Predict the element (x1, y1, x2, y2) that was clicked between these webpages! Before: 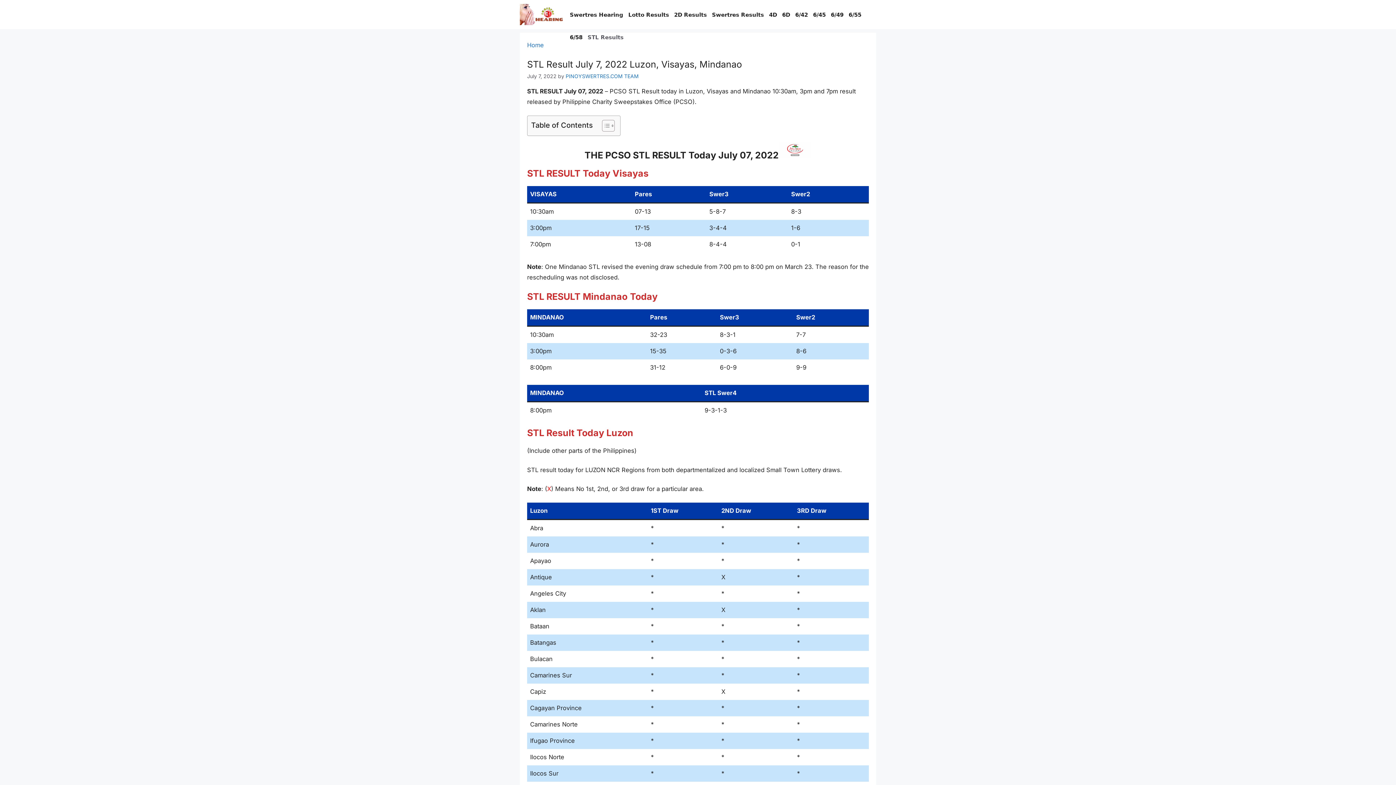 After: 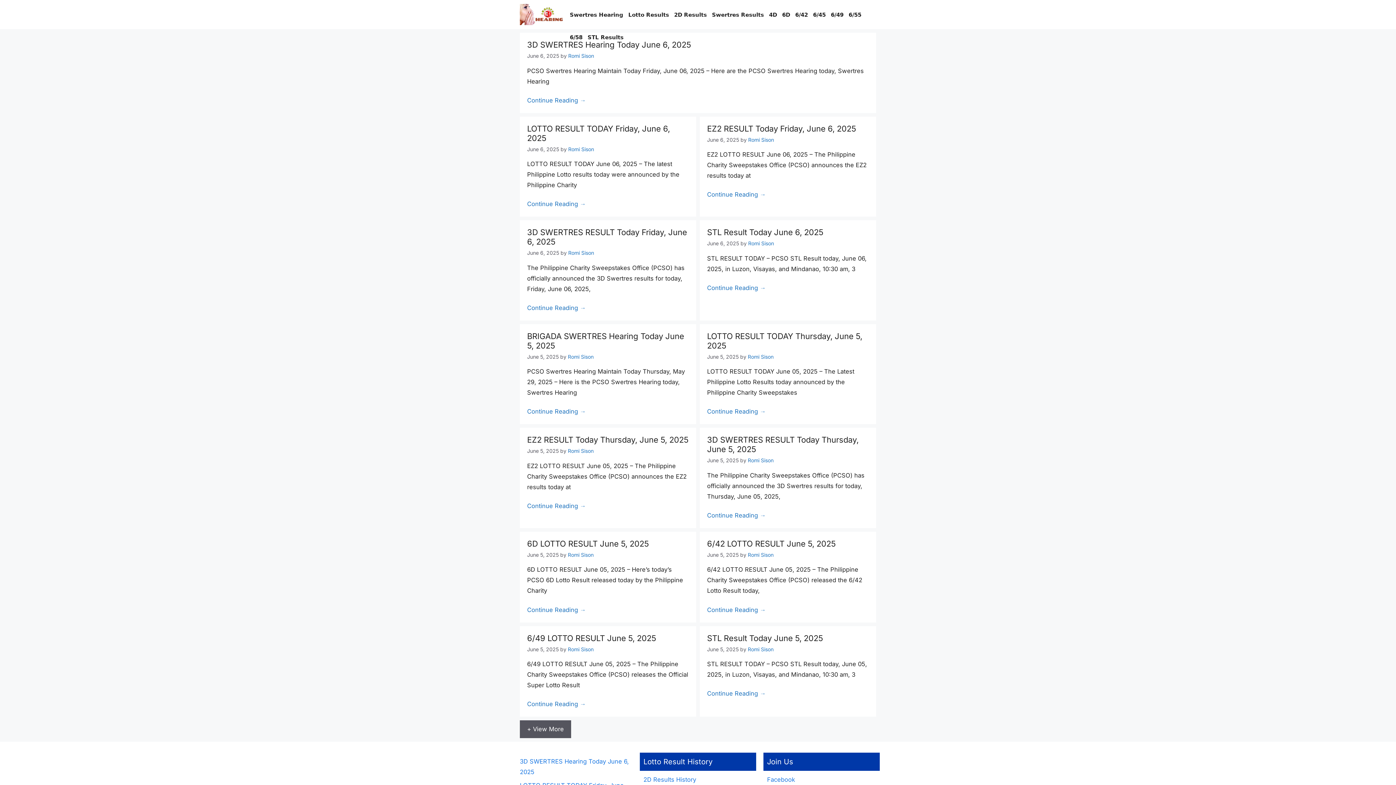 Action: bbox: (520, 10, 567, 17)